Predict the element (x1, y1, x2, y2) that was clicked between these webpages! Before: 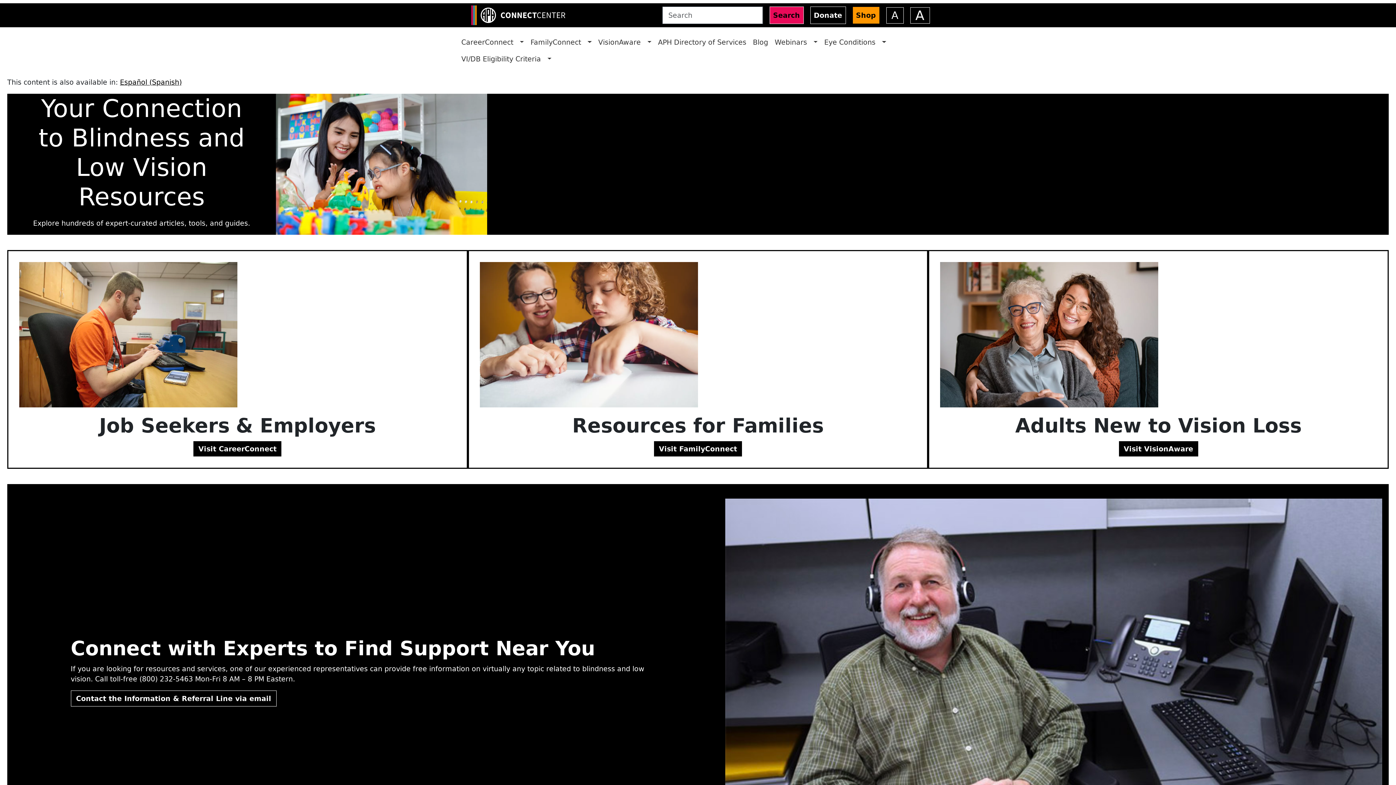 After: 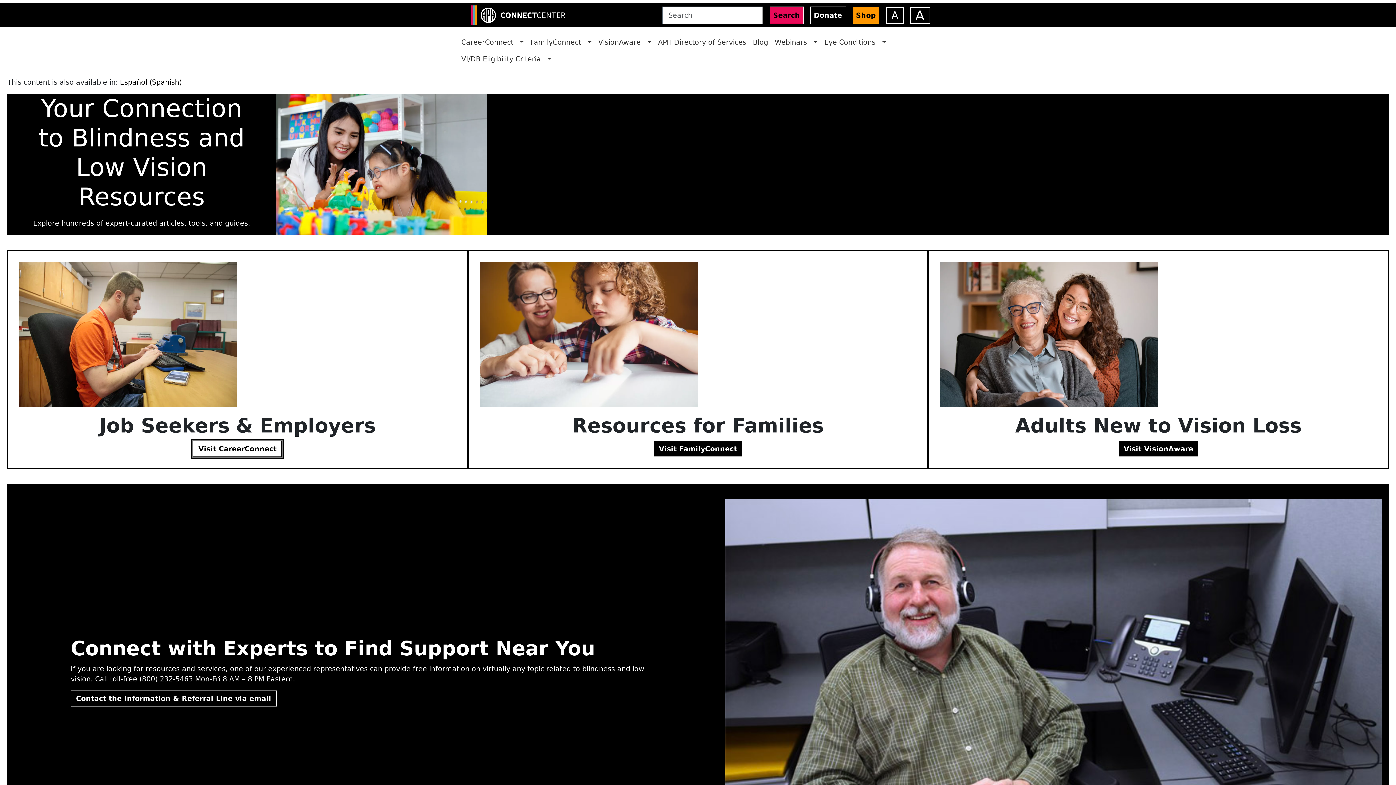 Action: bbox: (193, 441, 281, 456) label: Visit CareerConnect